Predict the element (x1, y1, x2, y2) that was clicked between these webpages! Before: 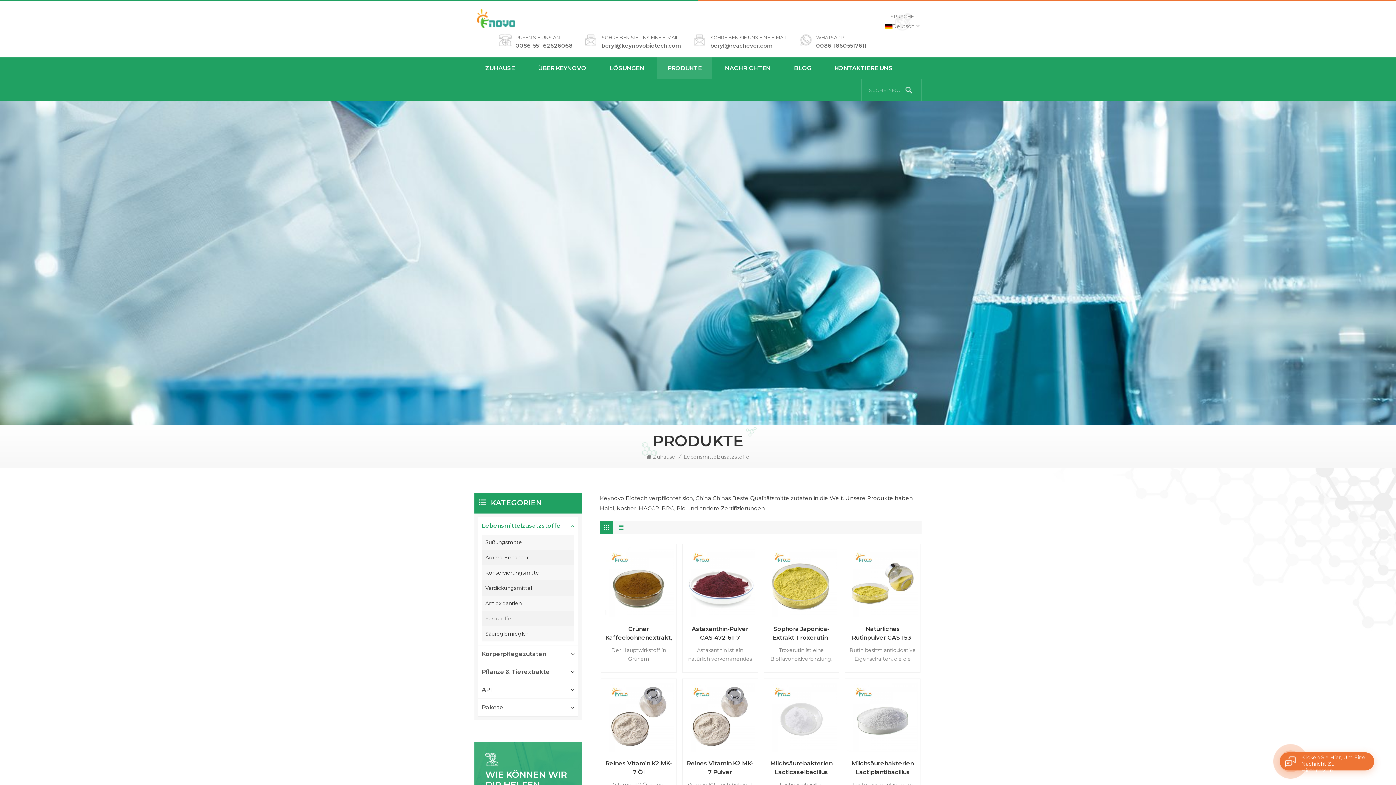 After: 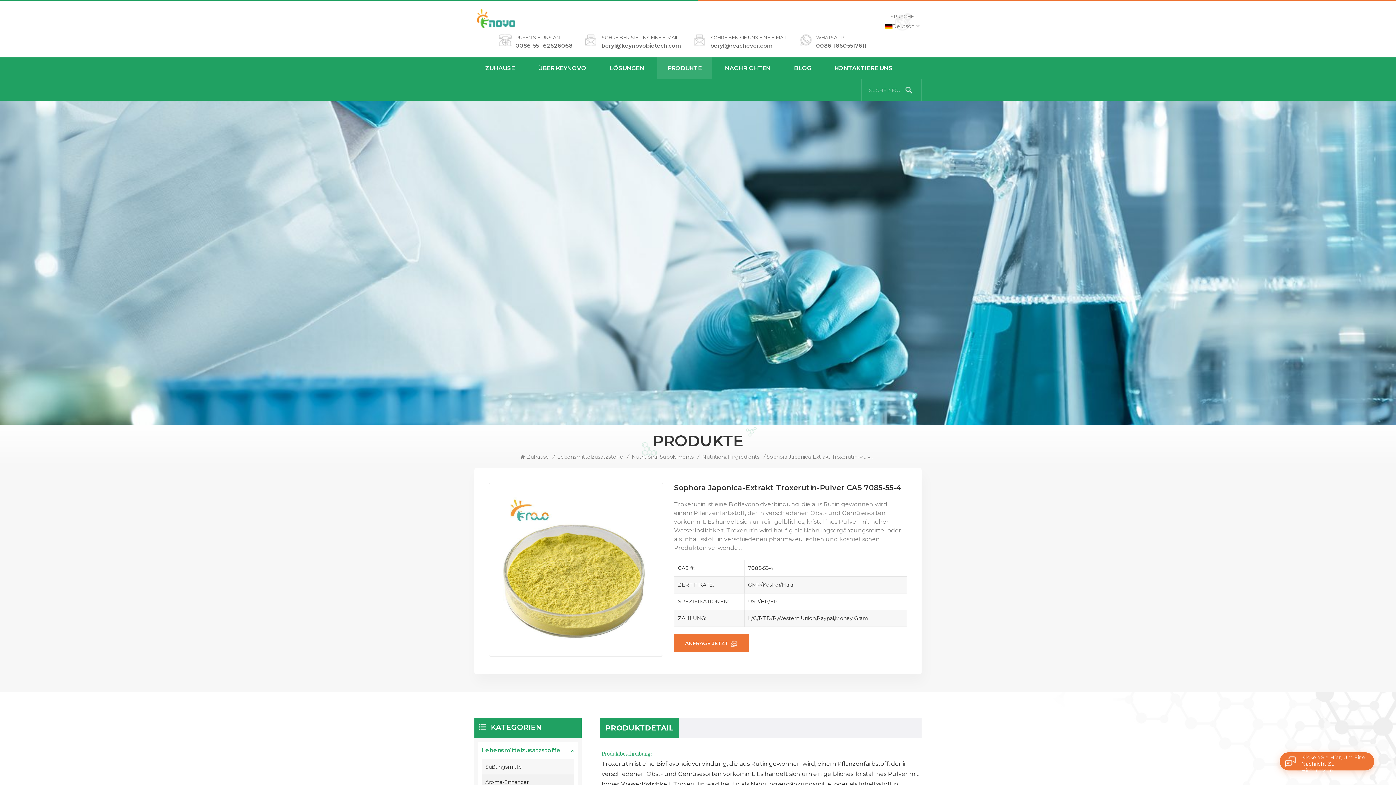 Action: bbox: (766, 547, 836, 617)